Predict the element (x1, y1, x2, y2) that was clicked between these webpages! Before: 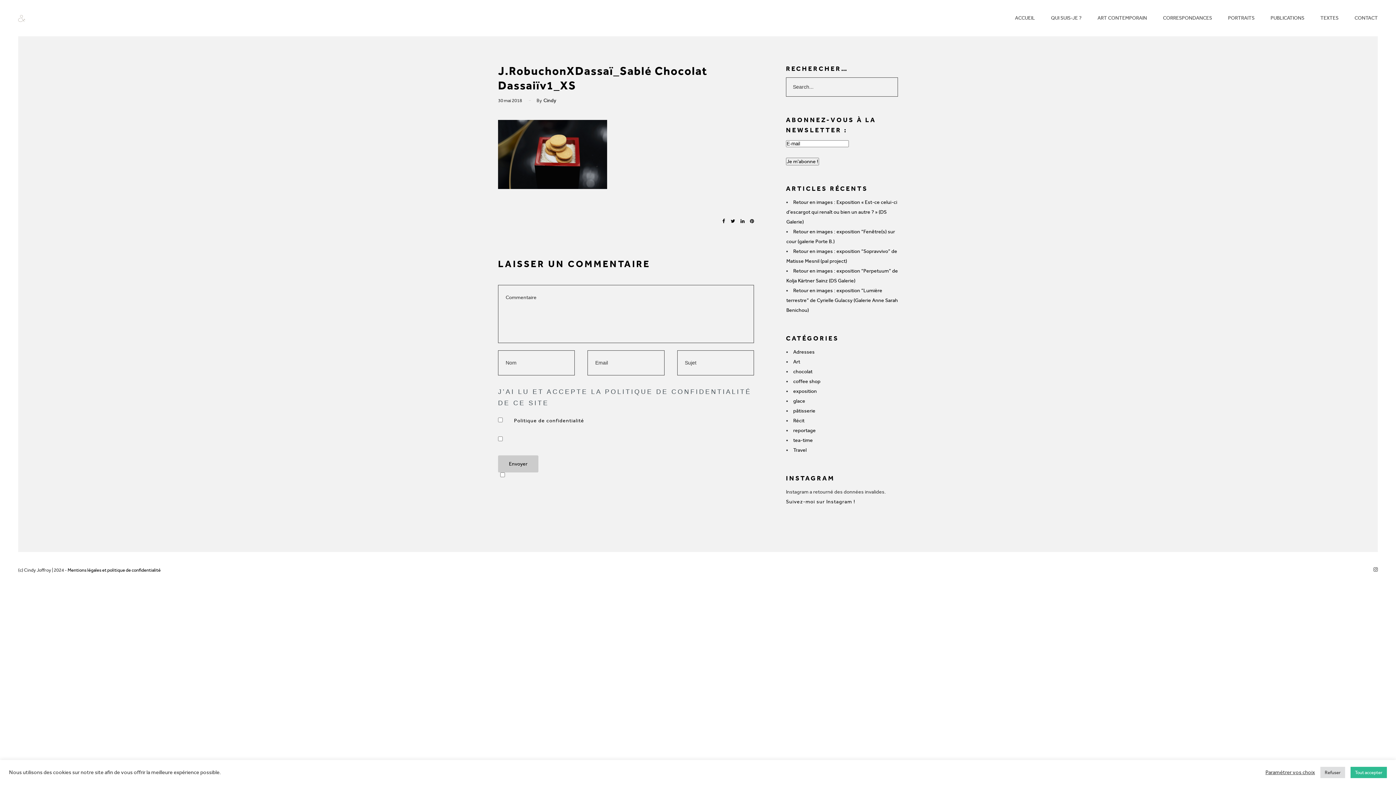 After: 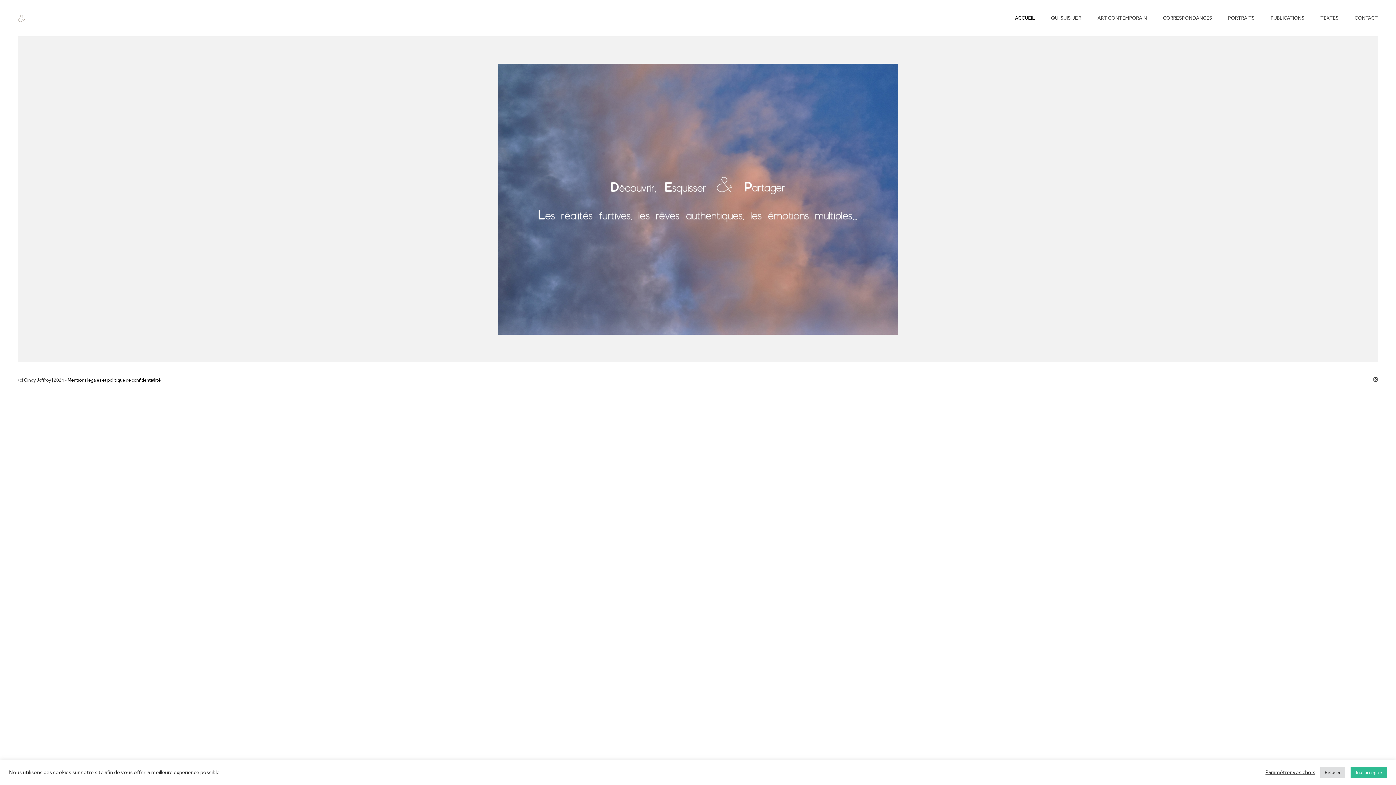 Action: bbox: (18, 0, 25, 36)